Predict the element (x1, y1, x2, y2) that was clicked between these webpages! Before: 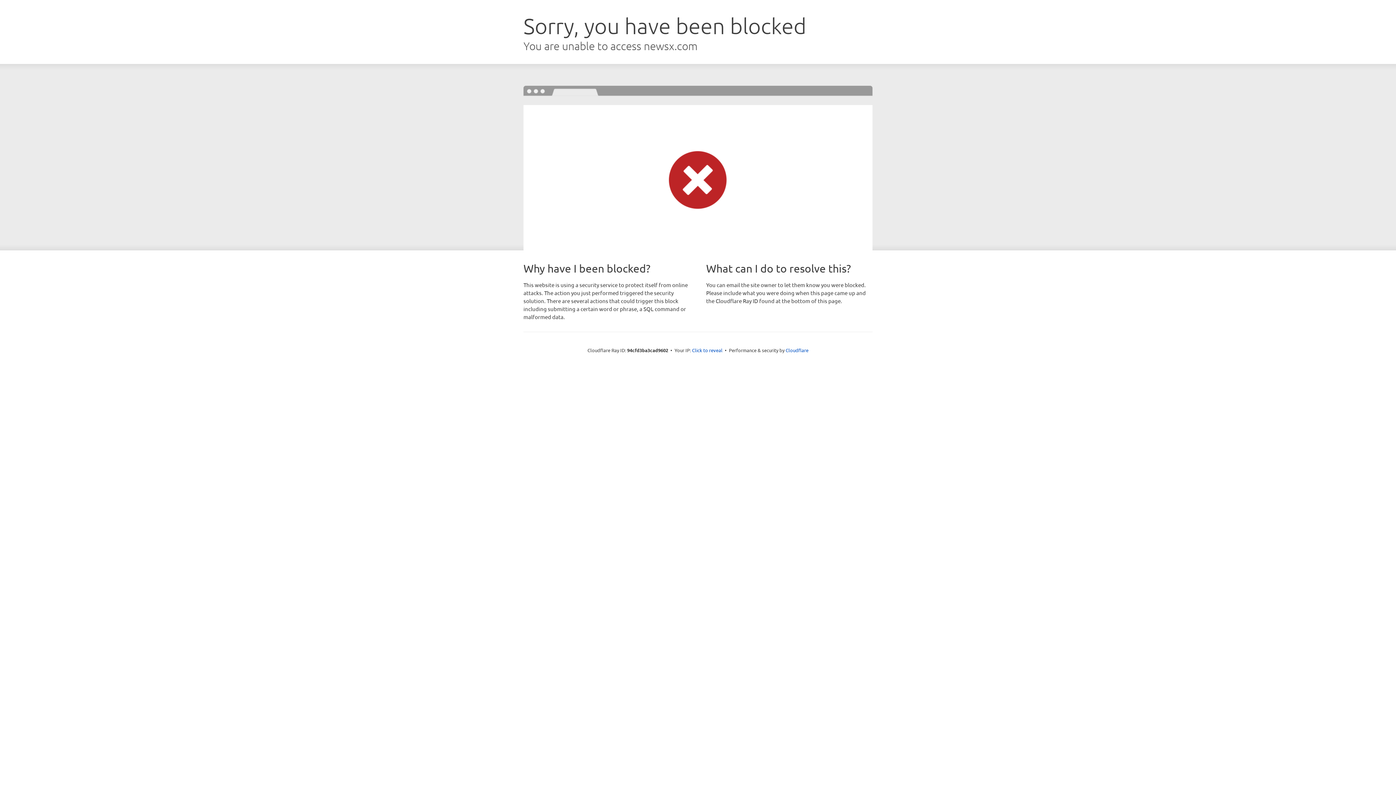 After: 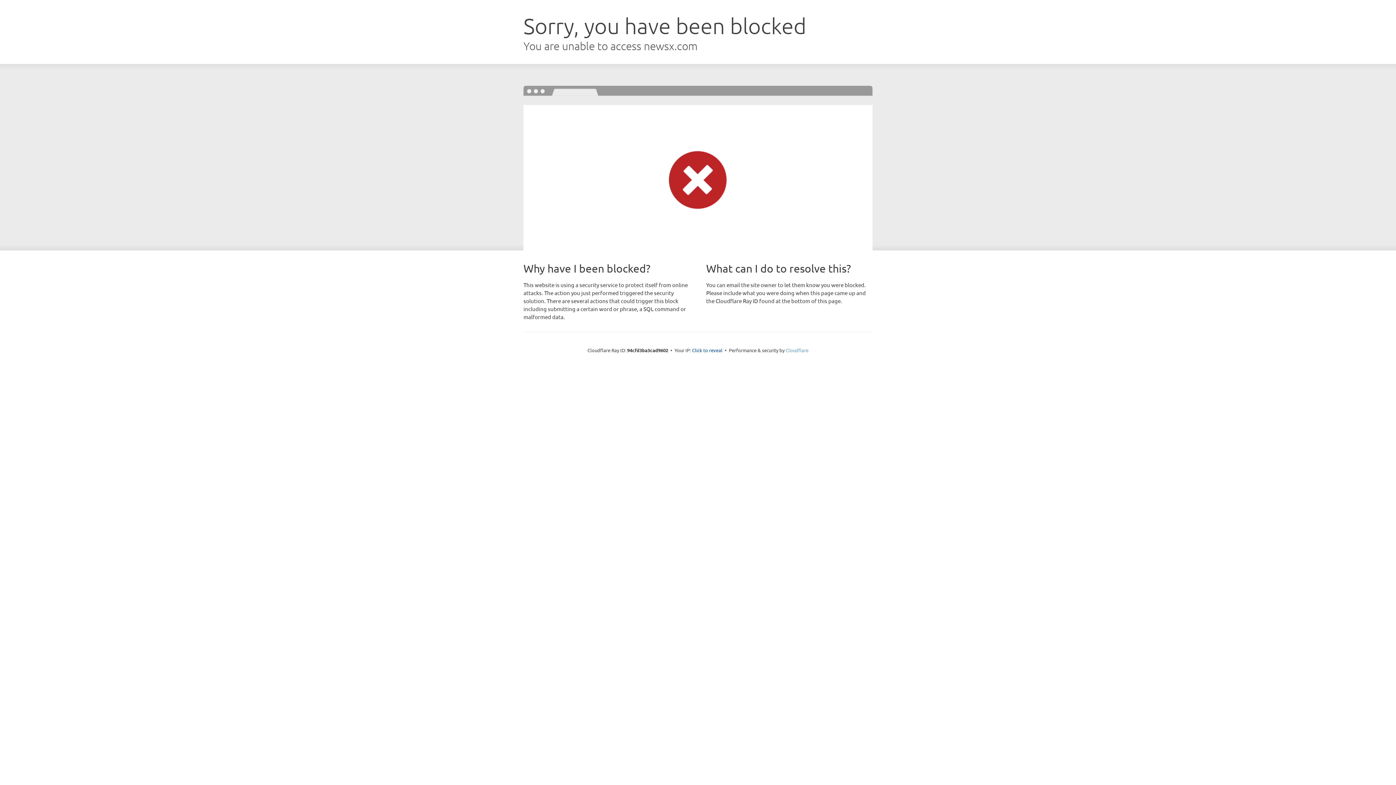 Action: bbox: (785, 347, 808, 353) label: Cloudflare